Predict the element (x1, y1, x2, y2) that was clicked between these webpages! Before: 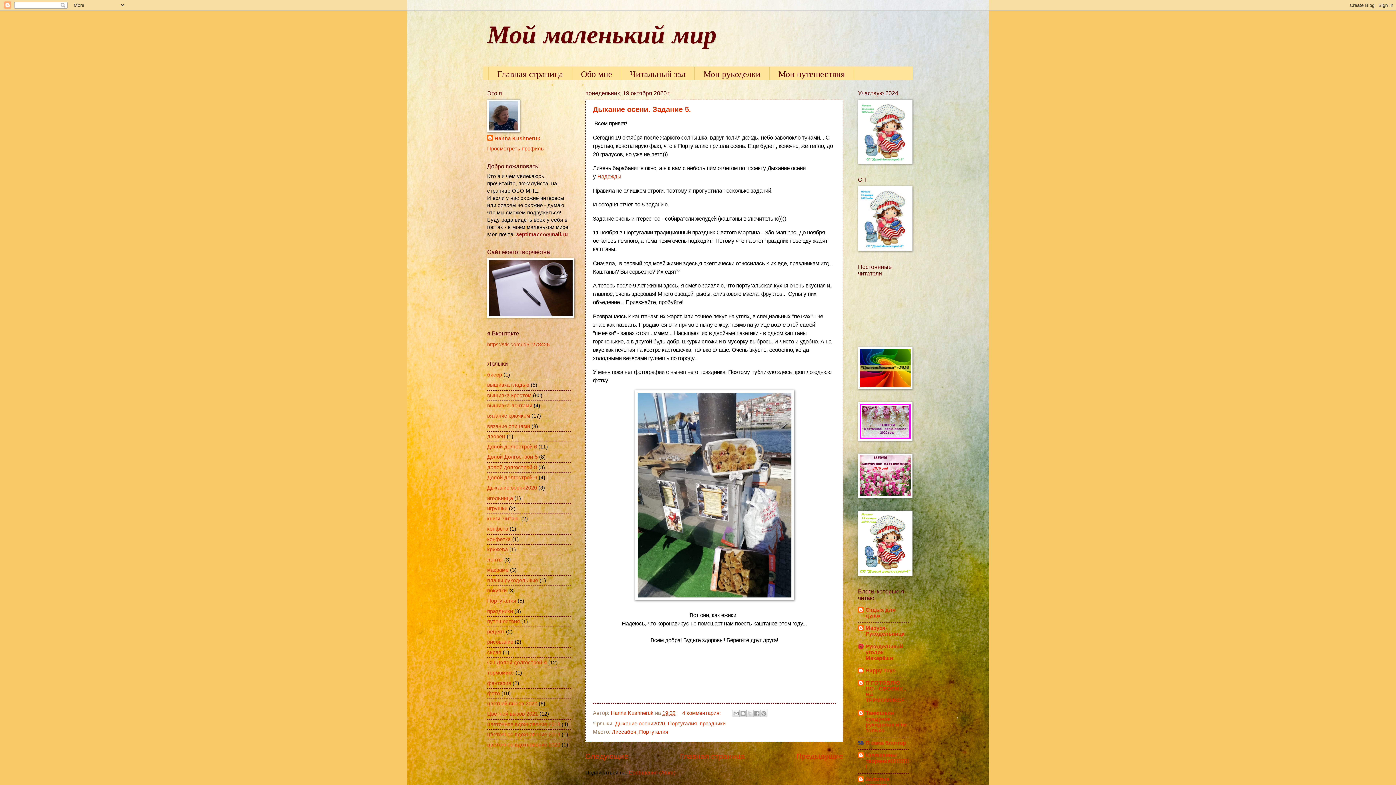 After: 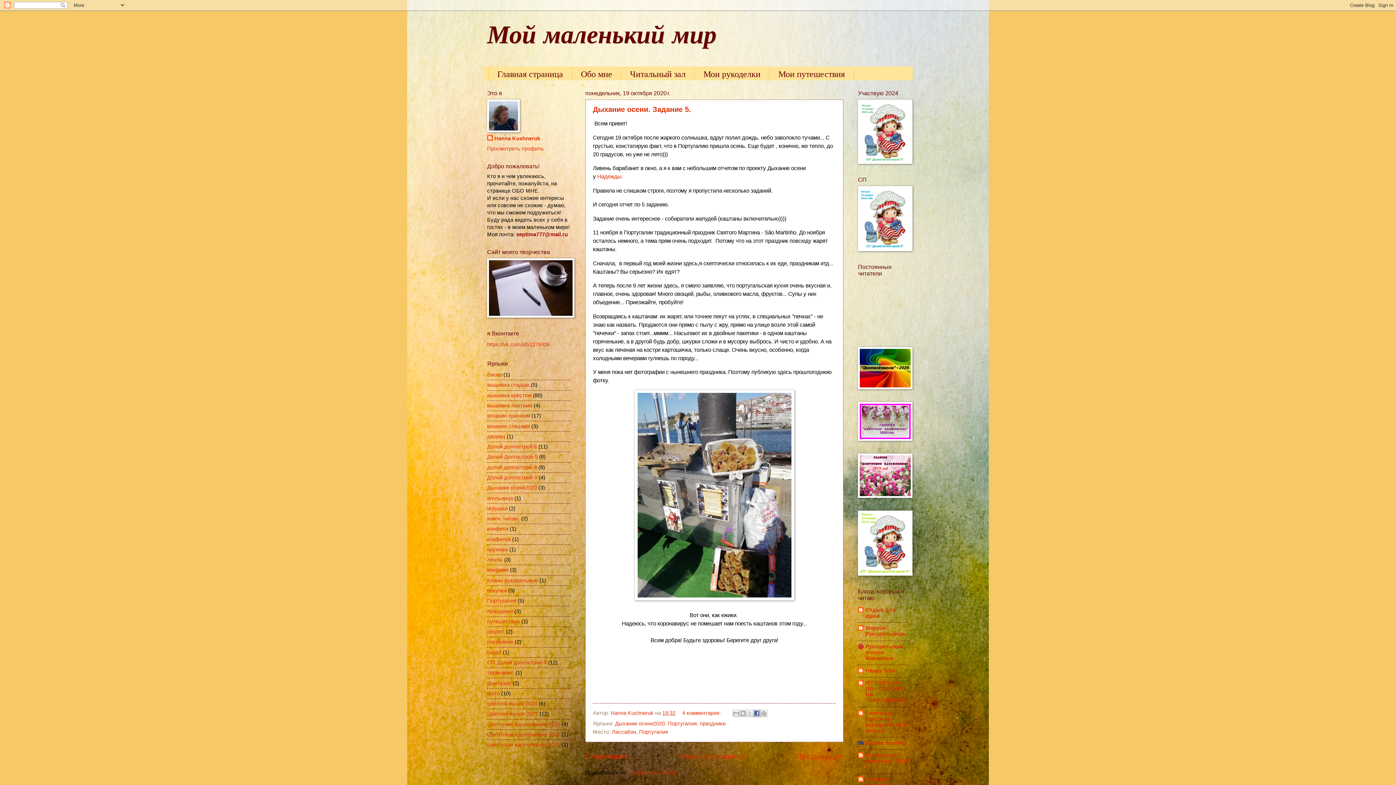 Action: label: Опубликовать в Facebook bbox: (753, 710, 760, 717)